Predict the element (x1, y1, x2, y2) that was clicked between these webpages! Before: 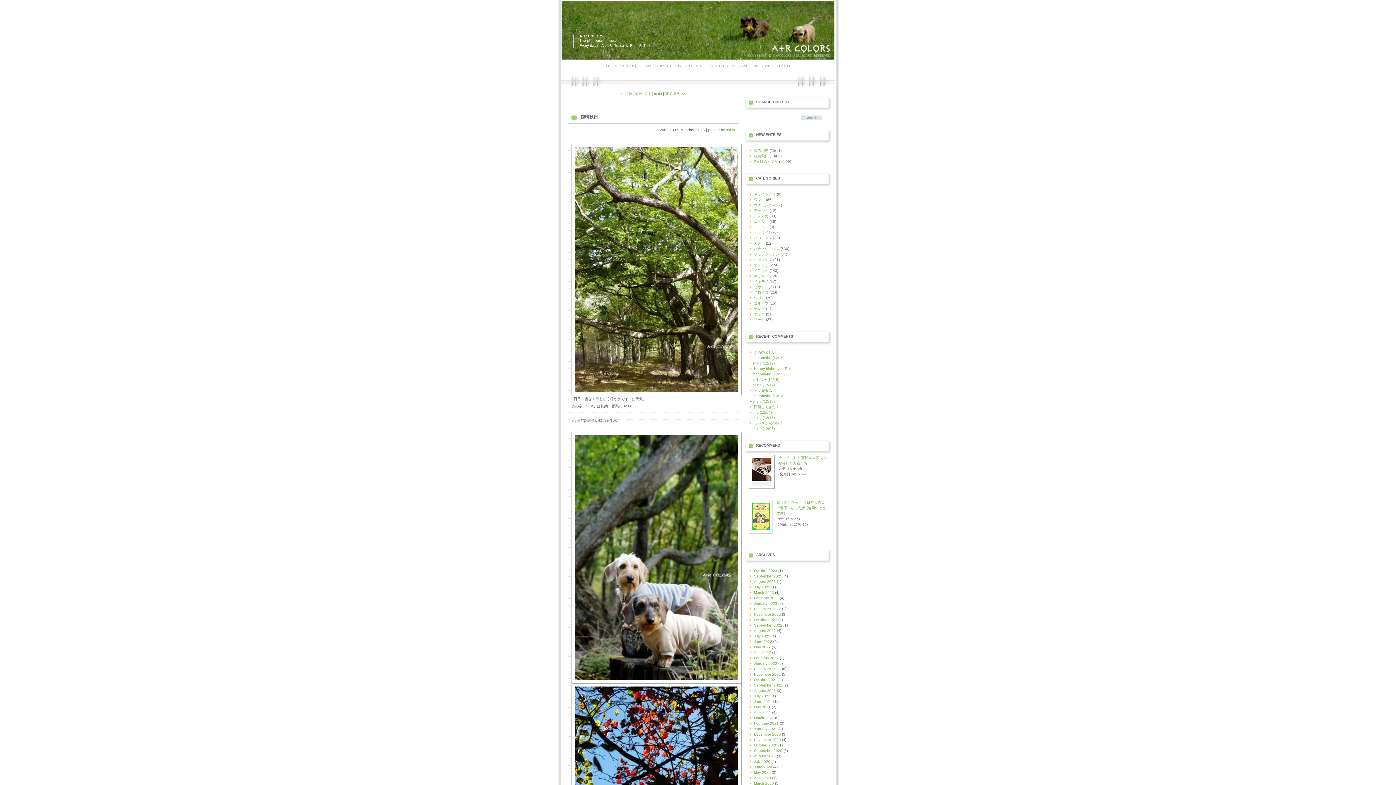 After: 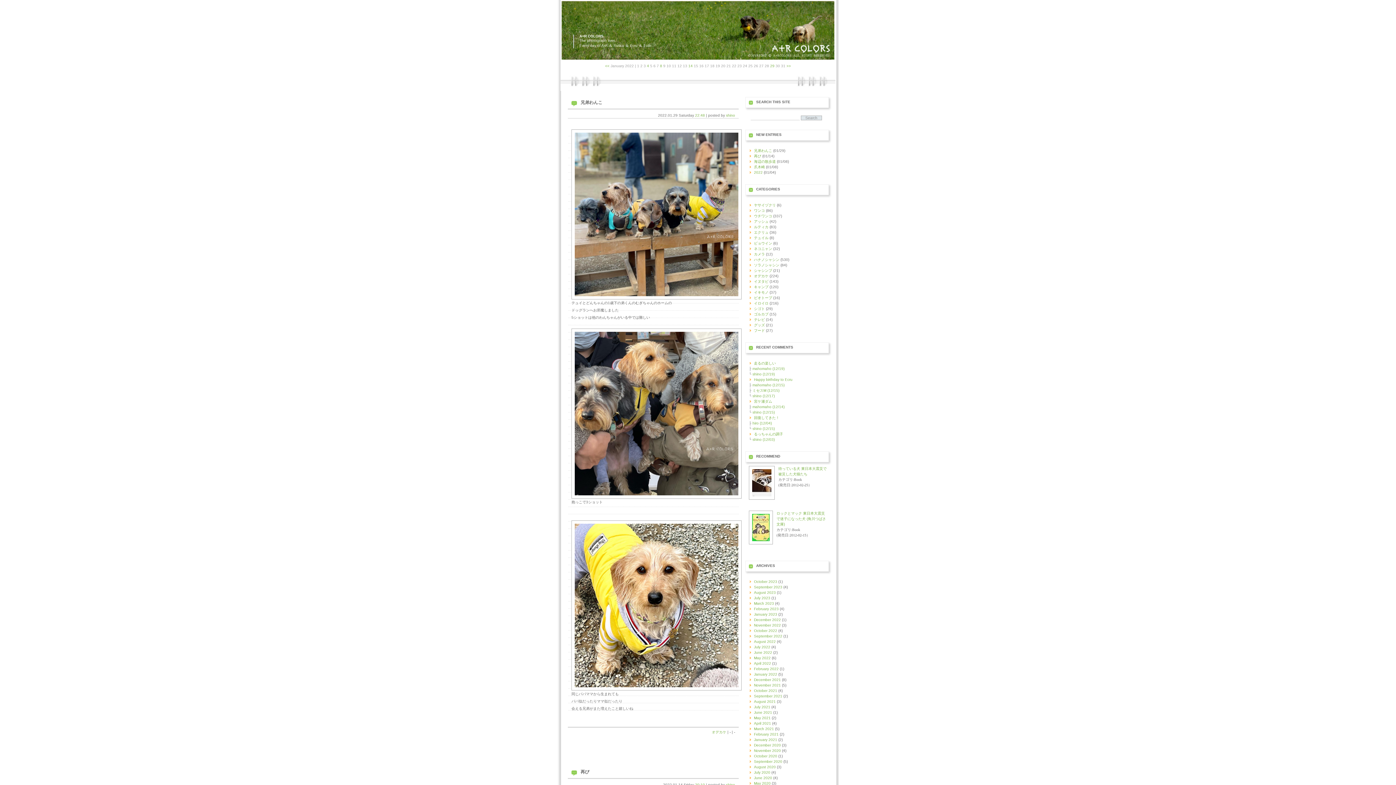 Action: bbox: (754, 661, 777, 665) label: January 2022